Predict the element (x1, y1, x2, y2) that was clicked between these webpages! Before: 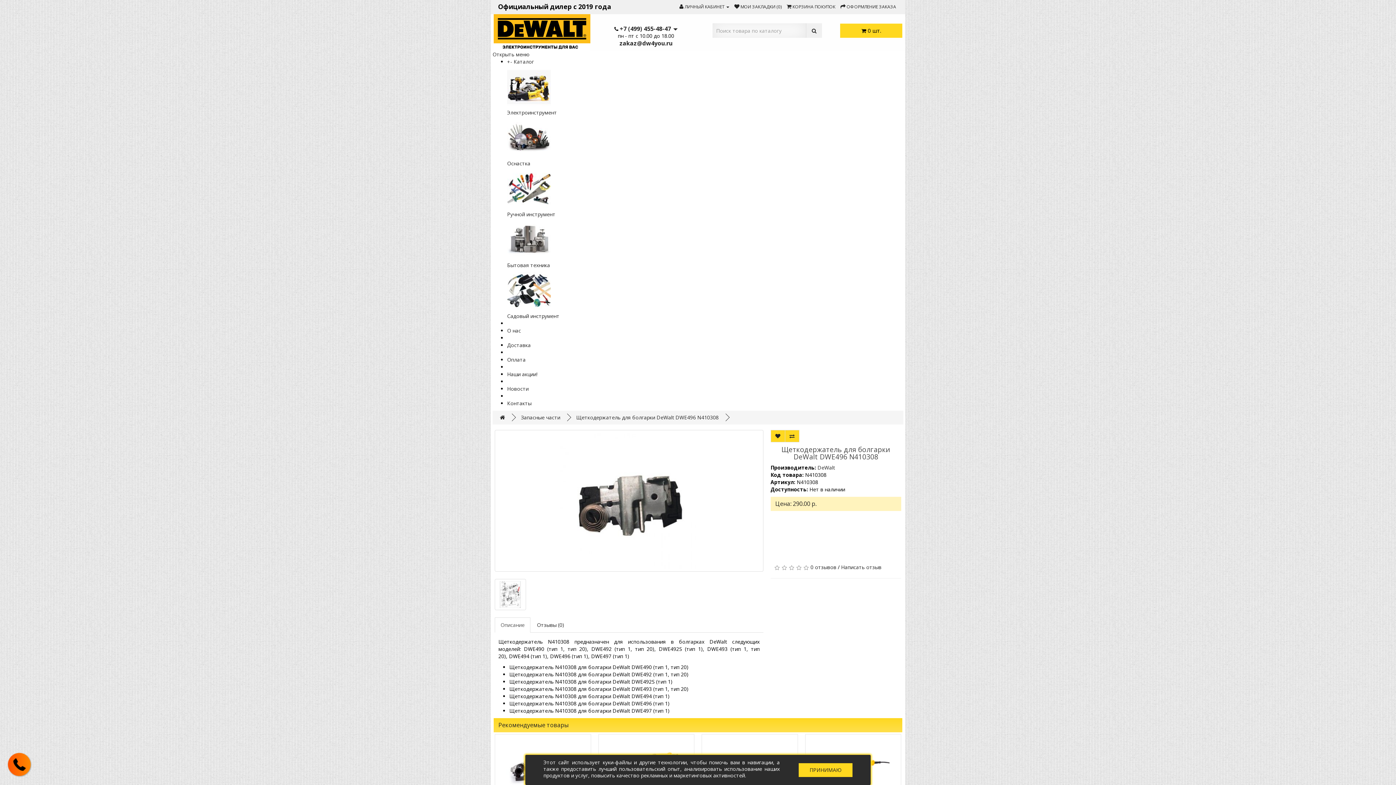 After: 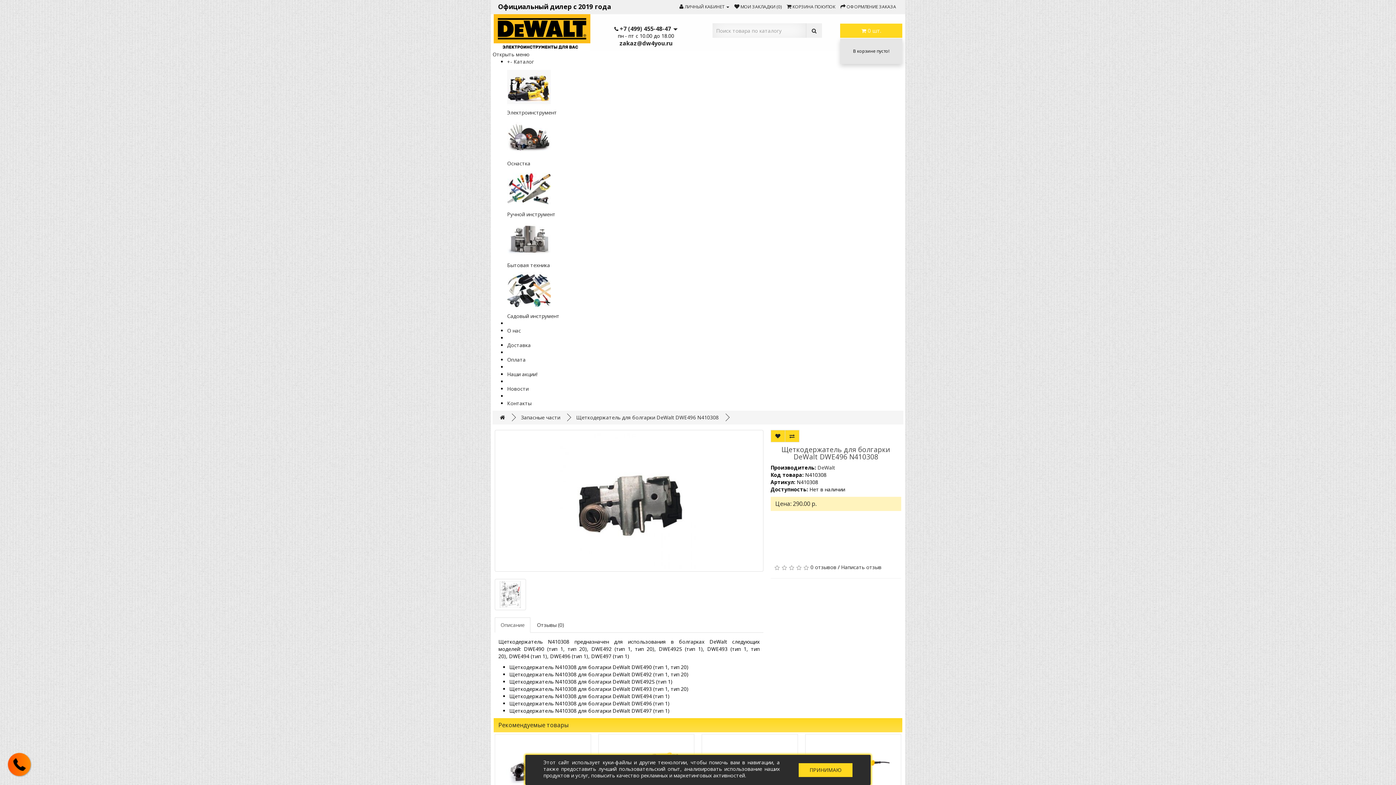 Action: label:  0 шт. bbox: (840, 23, 902, 37)